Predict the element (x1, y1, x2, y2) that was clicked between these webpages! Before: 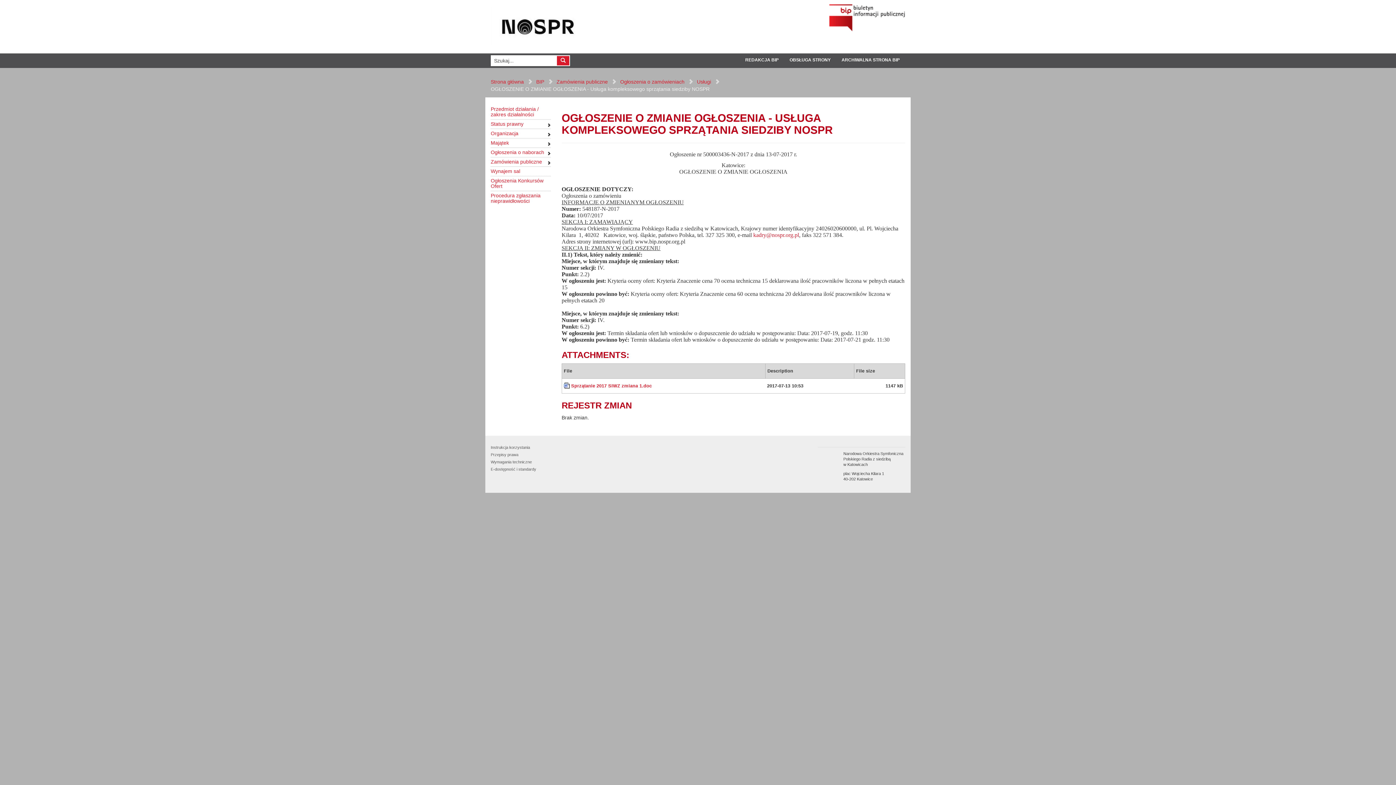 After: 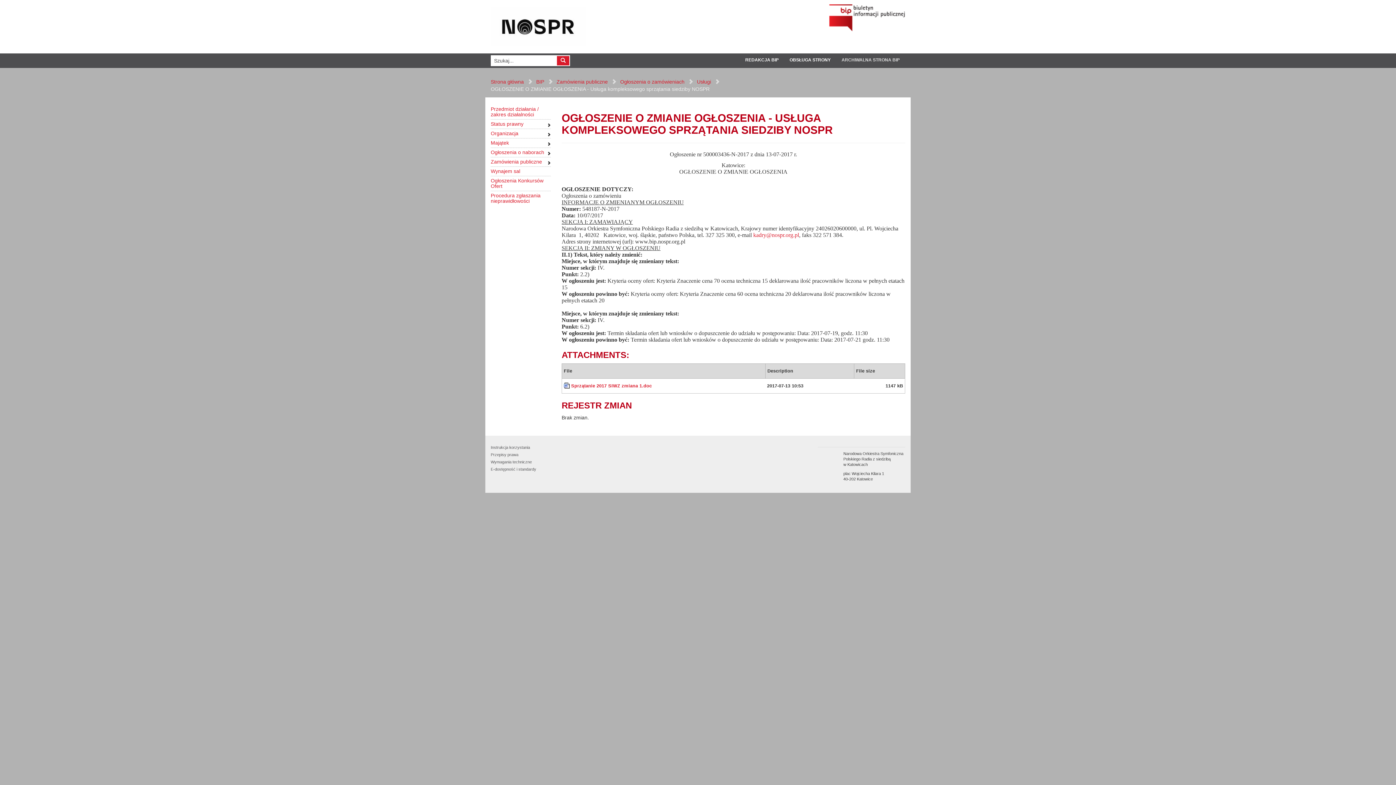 Action: label: ARCHIWALNA STRONA BIP bbox: (836, 53, 905, 66)